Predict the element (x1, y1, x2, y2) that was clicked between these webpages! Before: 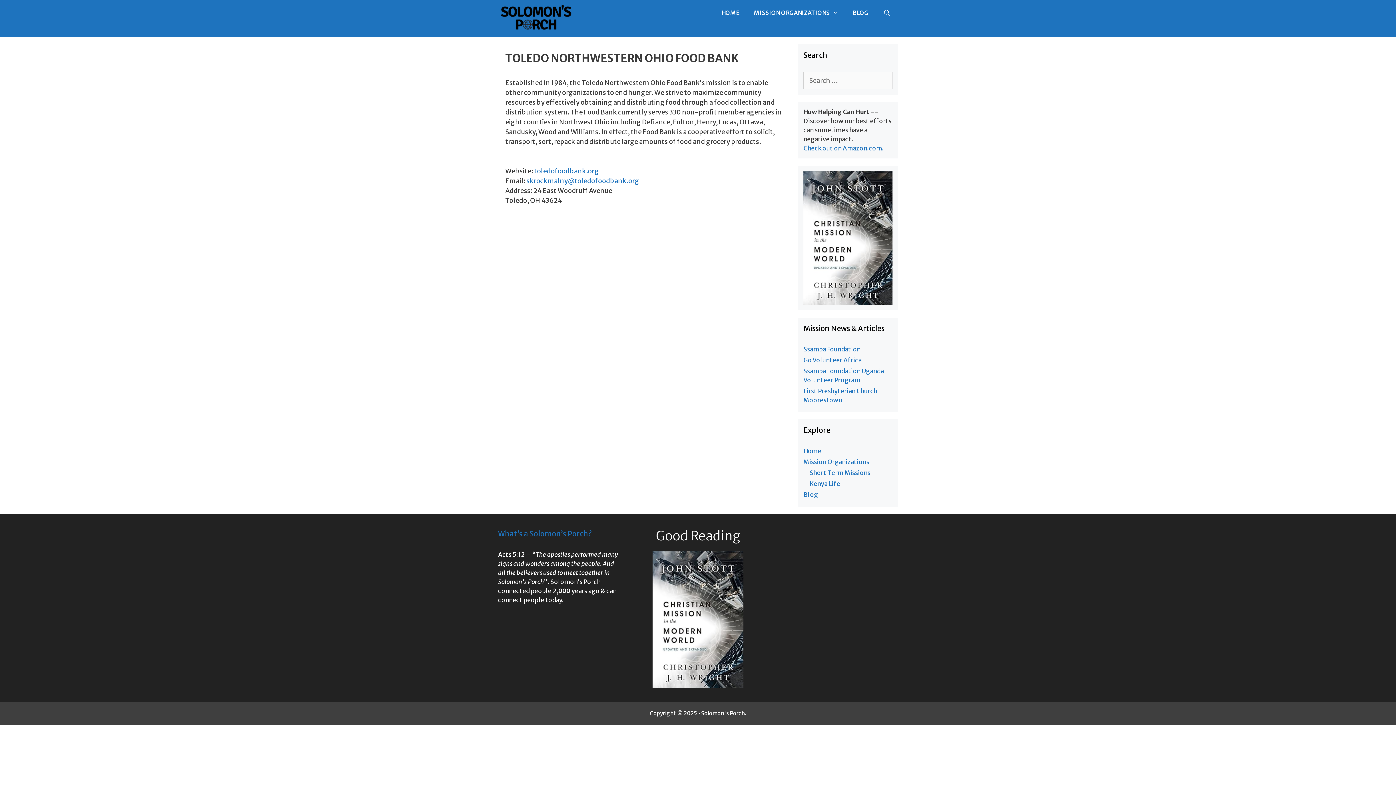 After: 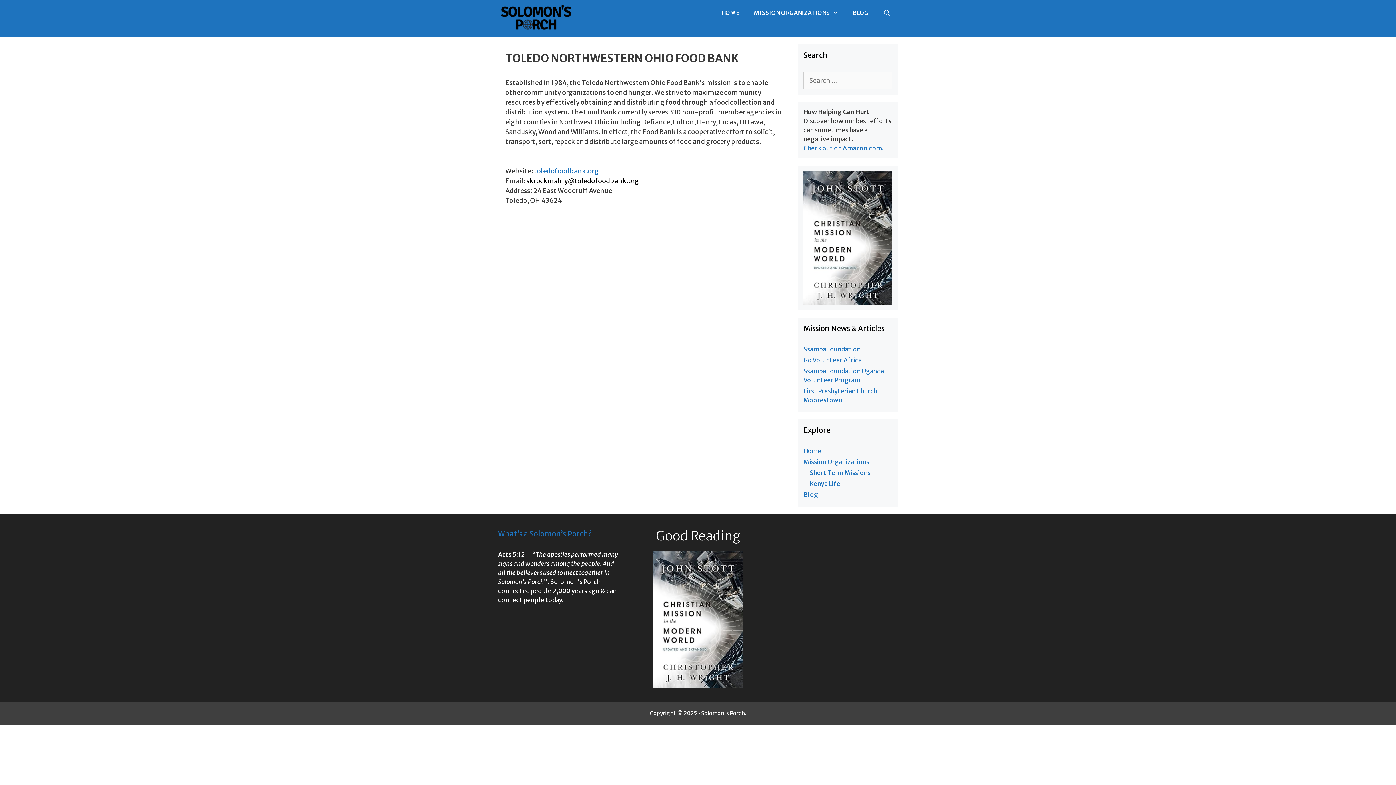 Action: label: skrockmalny@toledofoodbank.org bbox: (526, 176, 639, 185)